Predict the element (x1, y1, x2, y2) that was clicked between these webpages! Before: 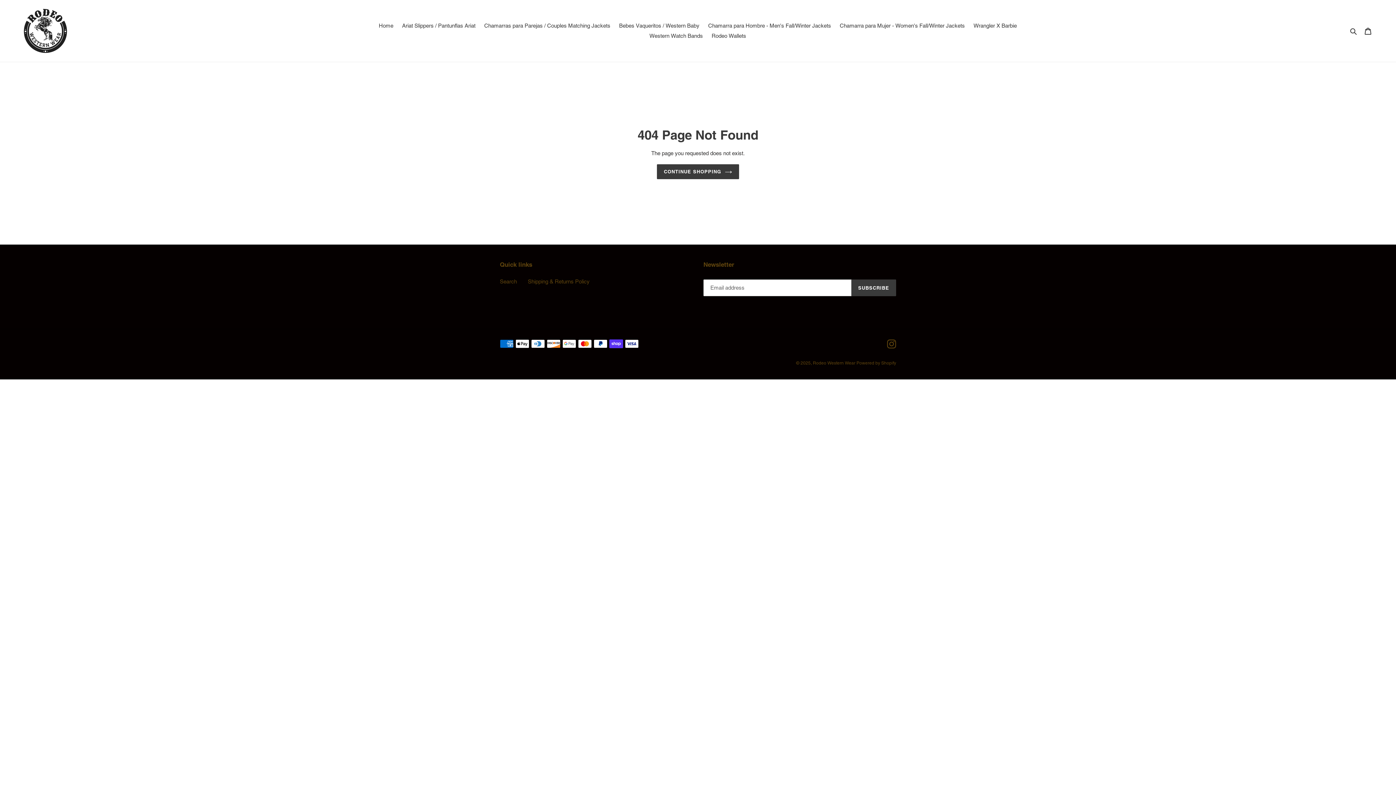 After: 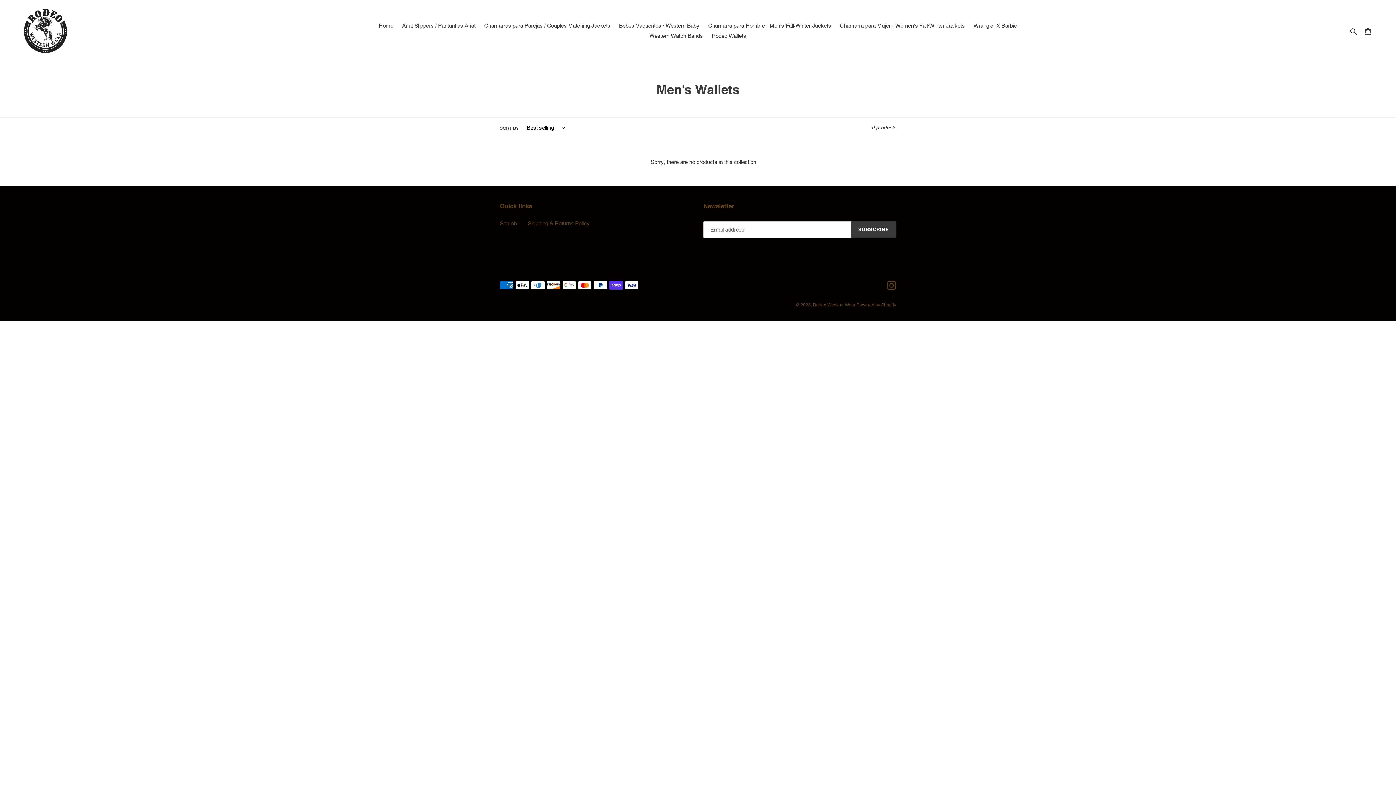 Action: label: Rodeo Wallets bbox: (708, 30, 750, 41)